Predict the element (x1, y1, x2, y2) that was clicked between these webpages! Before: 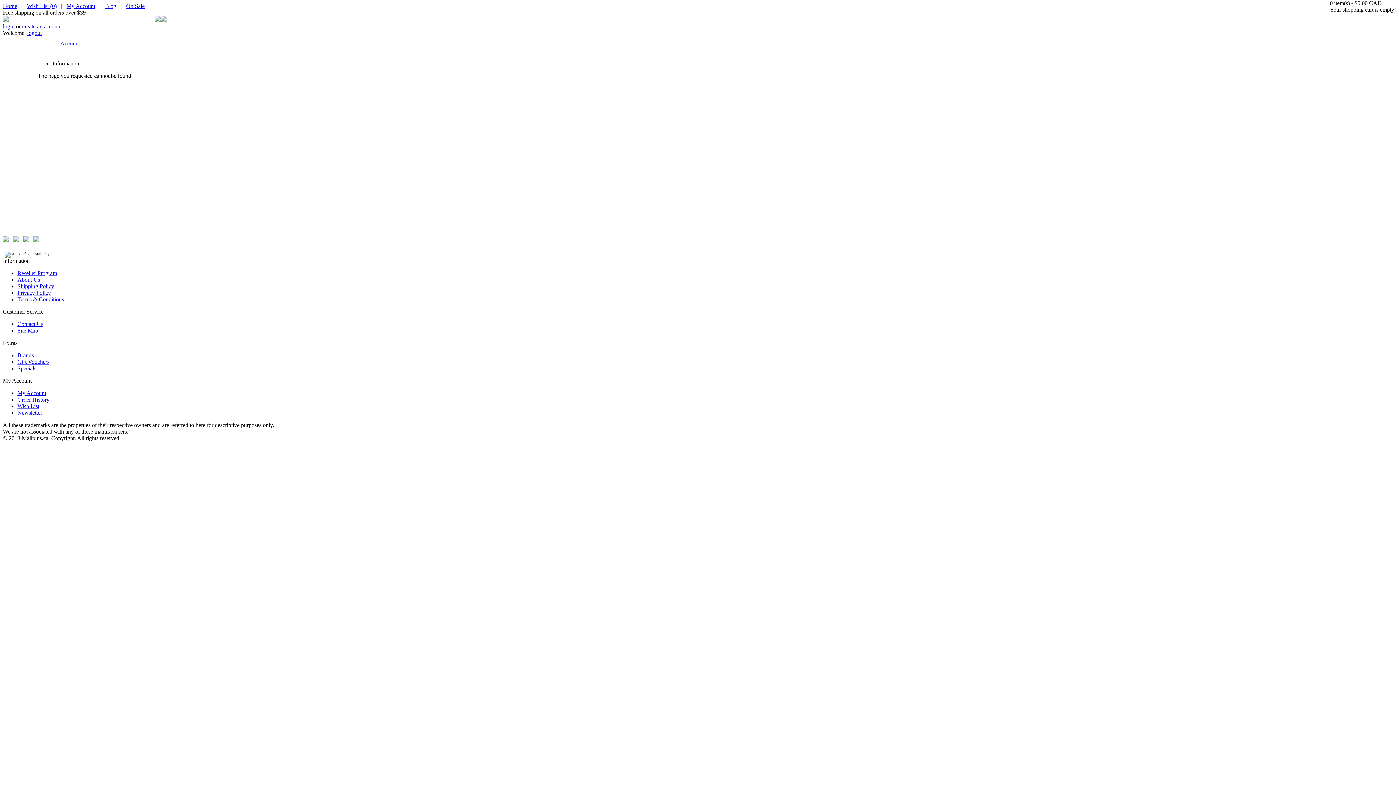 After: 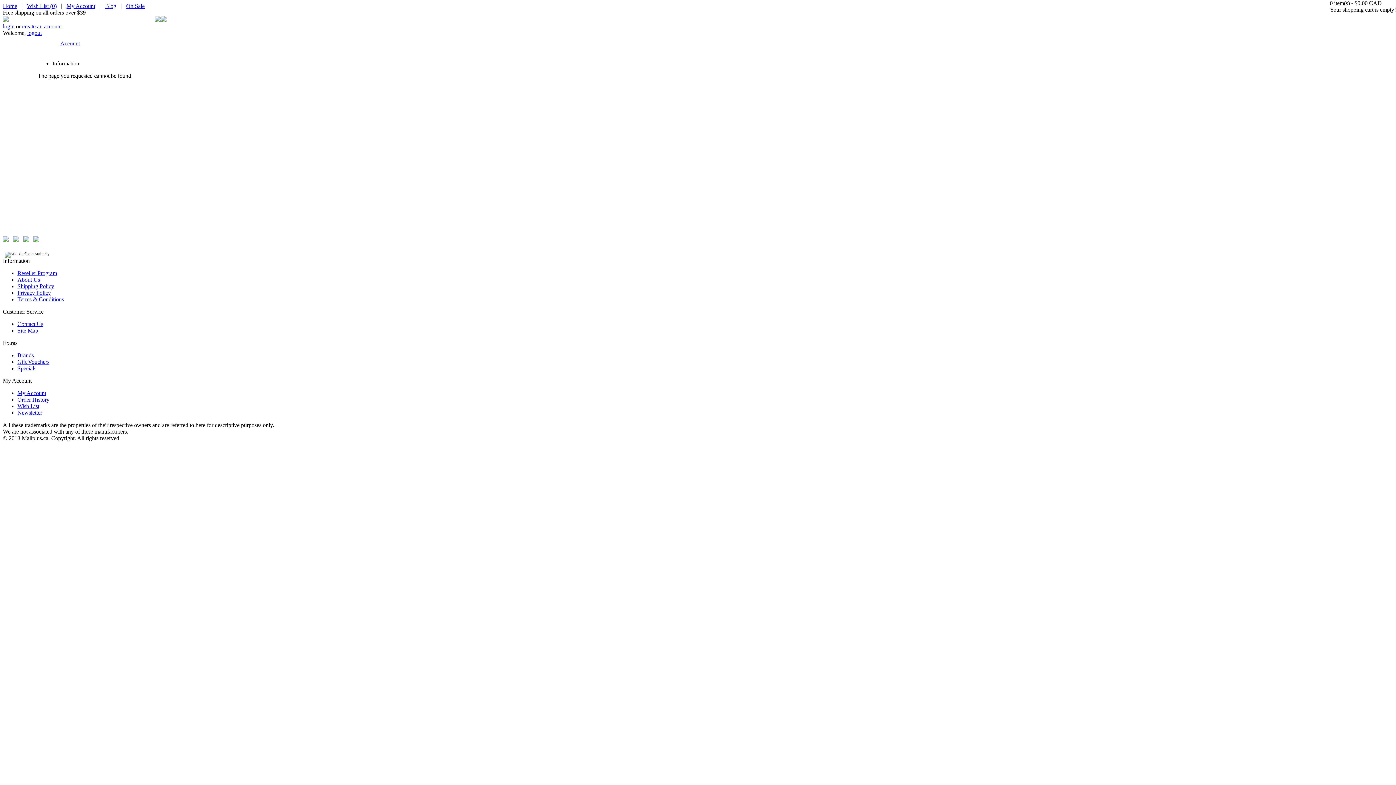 Action: bbox: (13, 237, 18, 243)